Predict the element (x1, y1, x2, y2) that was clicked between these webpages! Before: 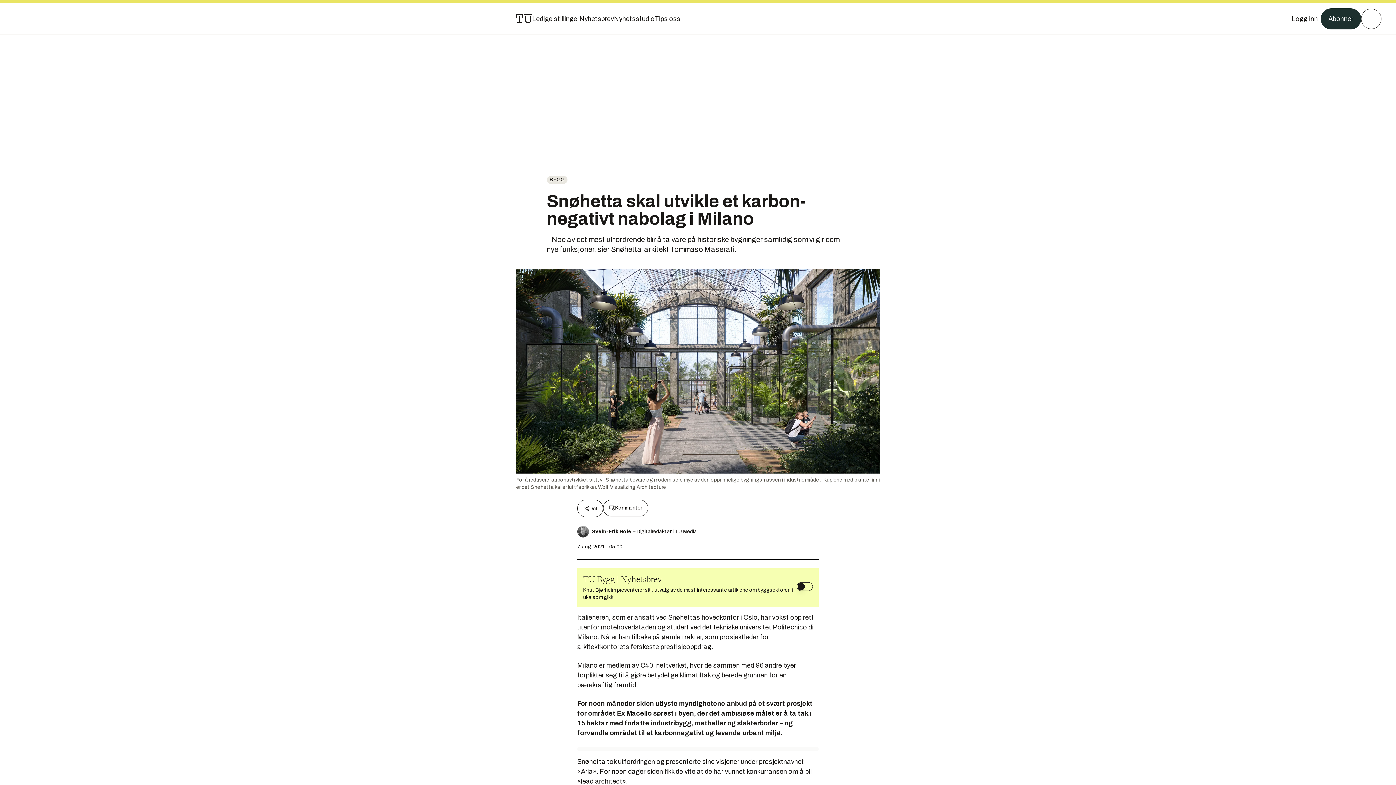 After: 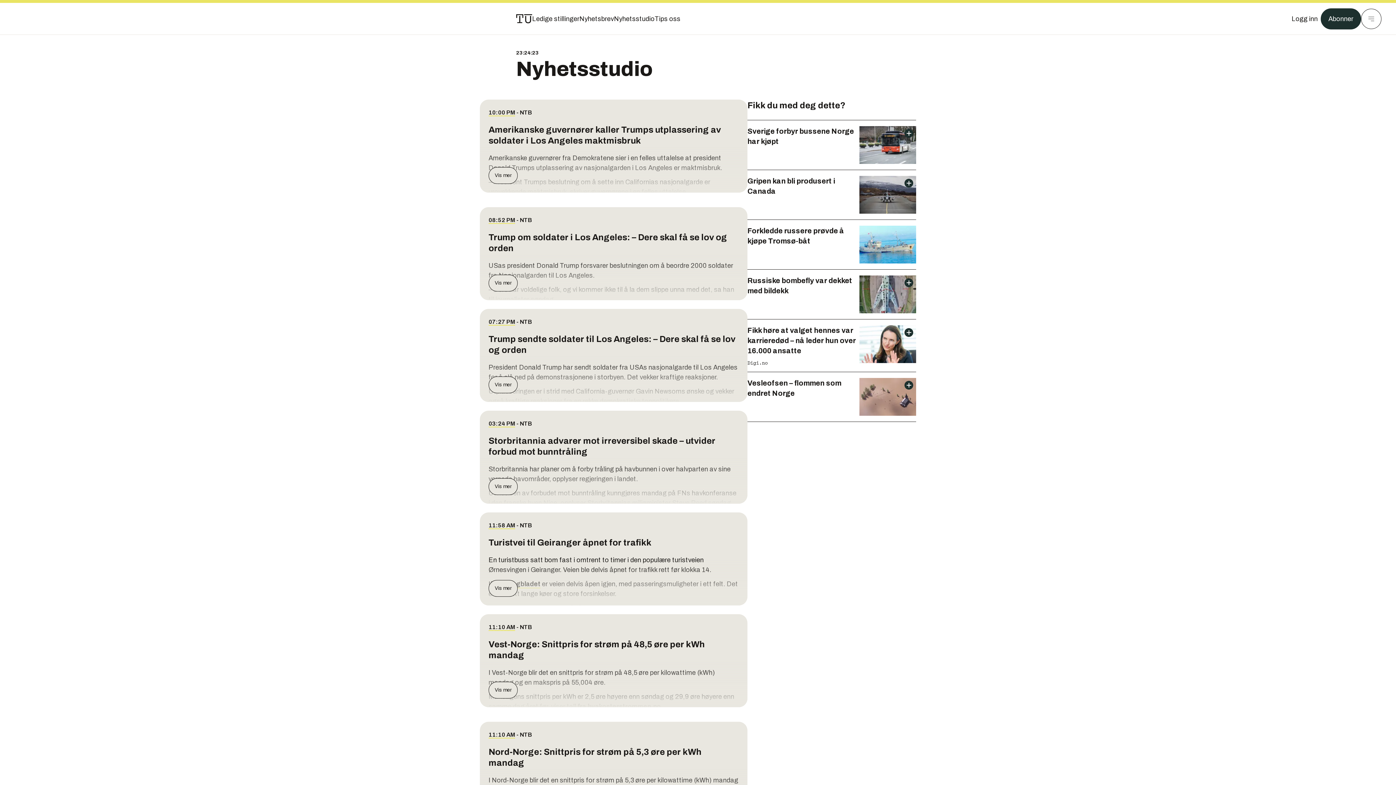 Action: bbox: (614, 13, 654, 24) label: Nyhetsstudio